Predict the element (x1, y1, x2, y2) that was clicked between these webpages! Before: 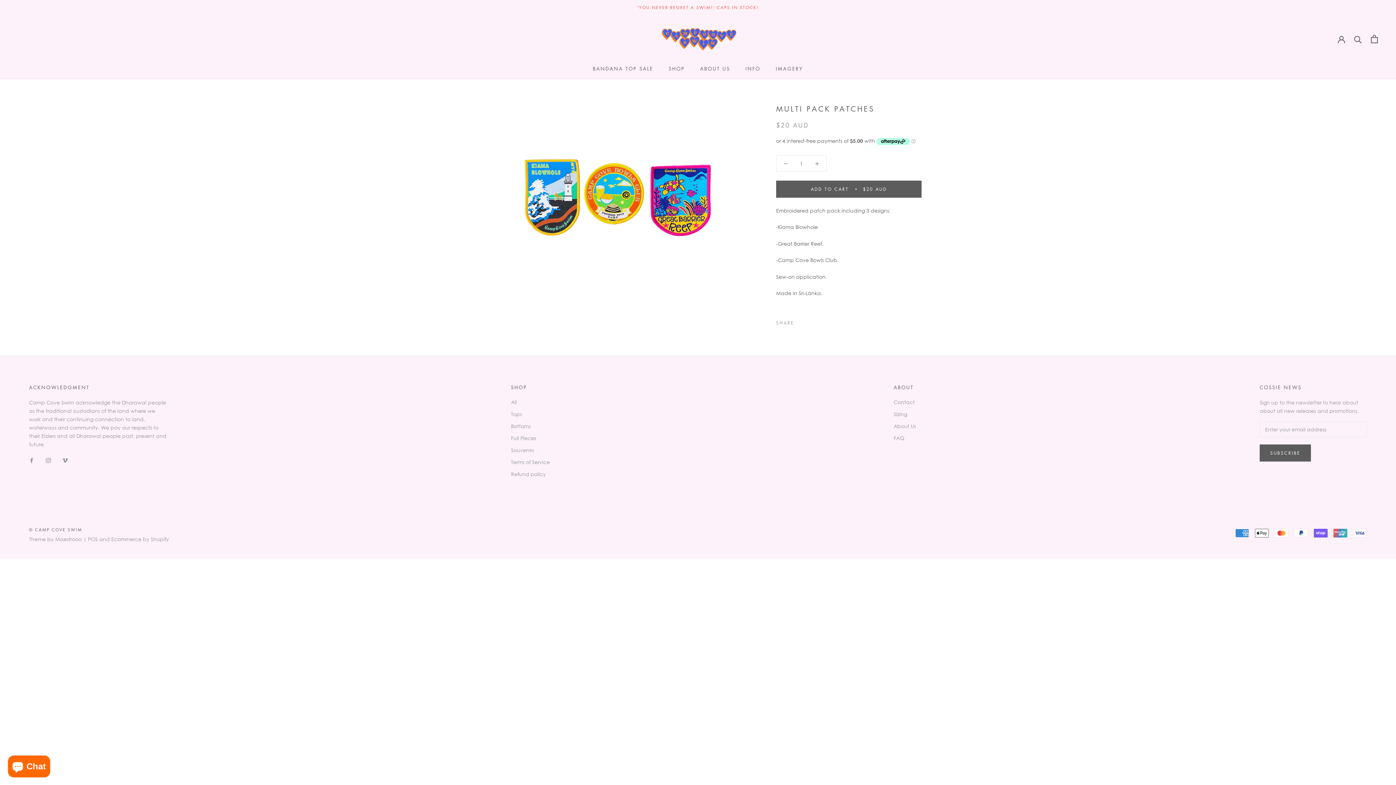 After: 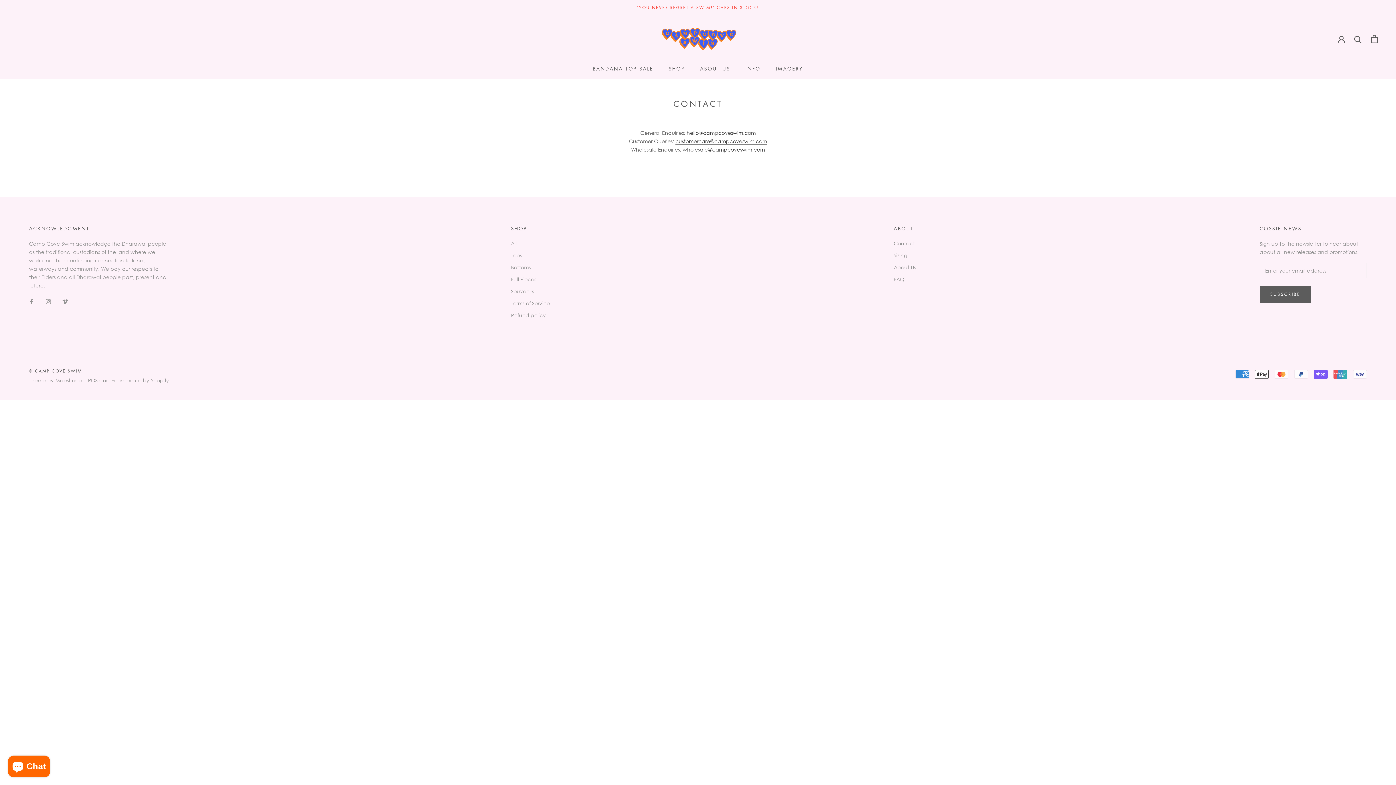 Action: label: Contact bbox: (893, 398, 916, 406)